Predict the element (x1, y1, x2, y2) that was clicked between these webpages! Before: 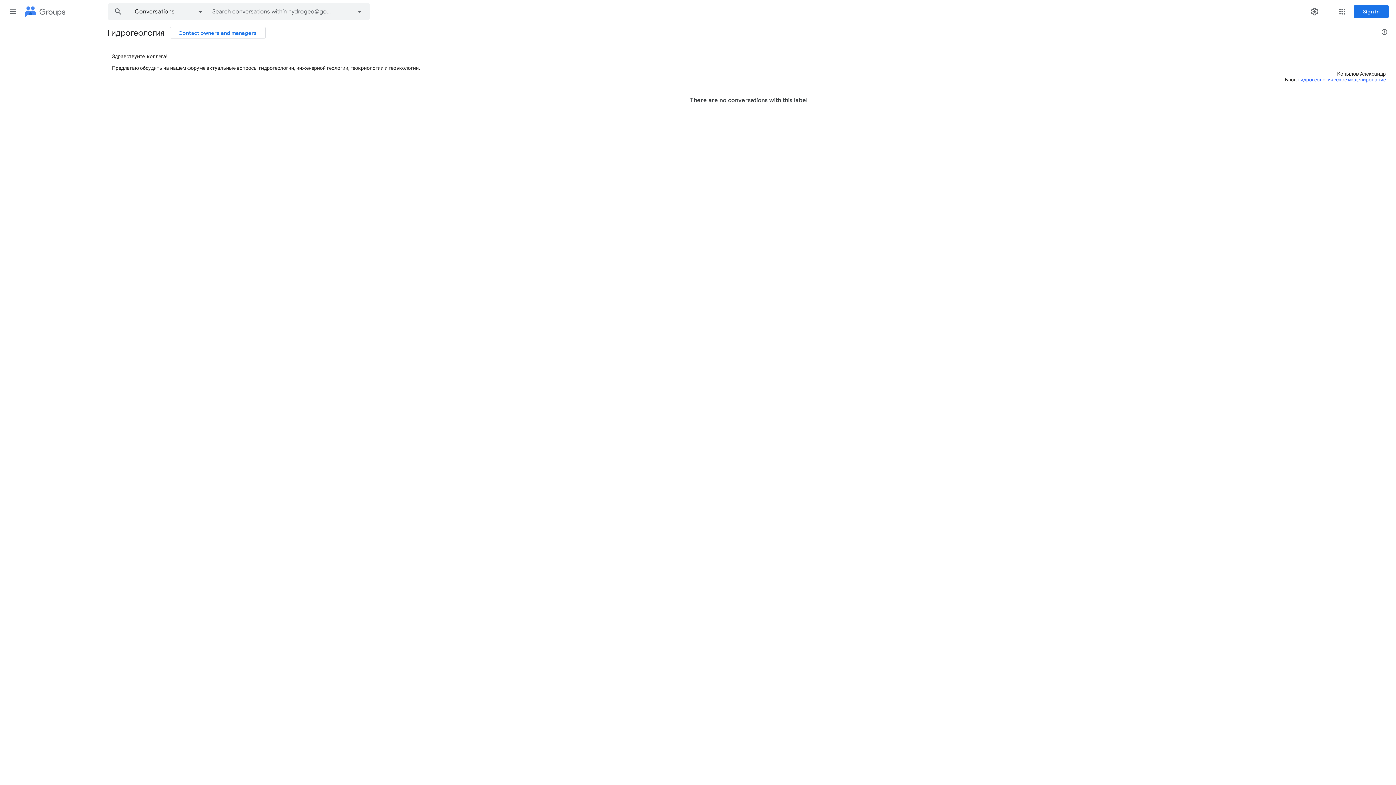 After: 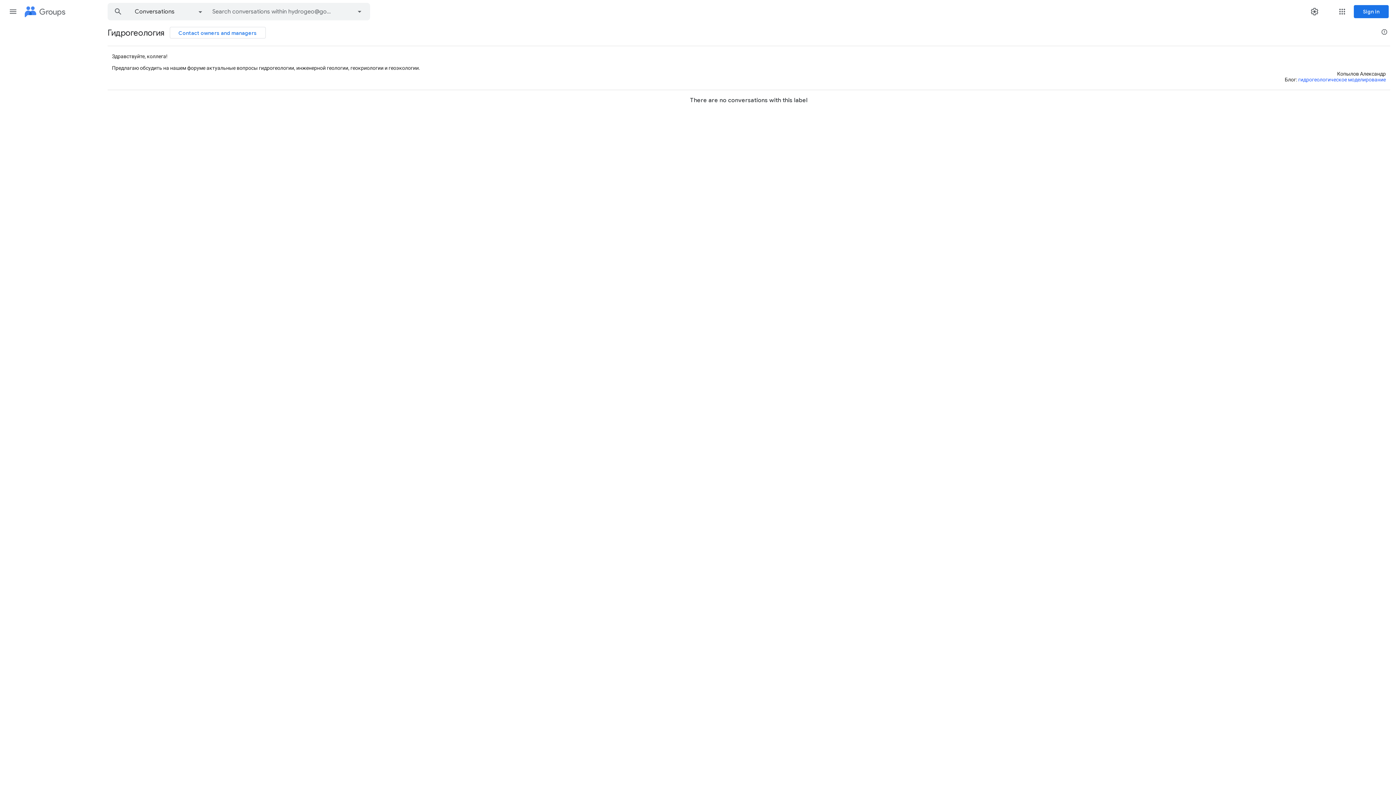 Action: label: гидрогеологическое моделирование bbox: (1298, 76, 1386, 82)